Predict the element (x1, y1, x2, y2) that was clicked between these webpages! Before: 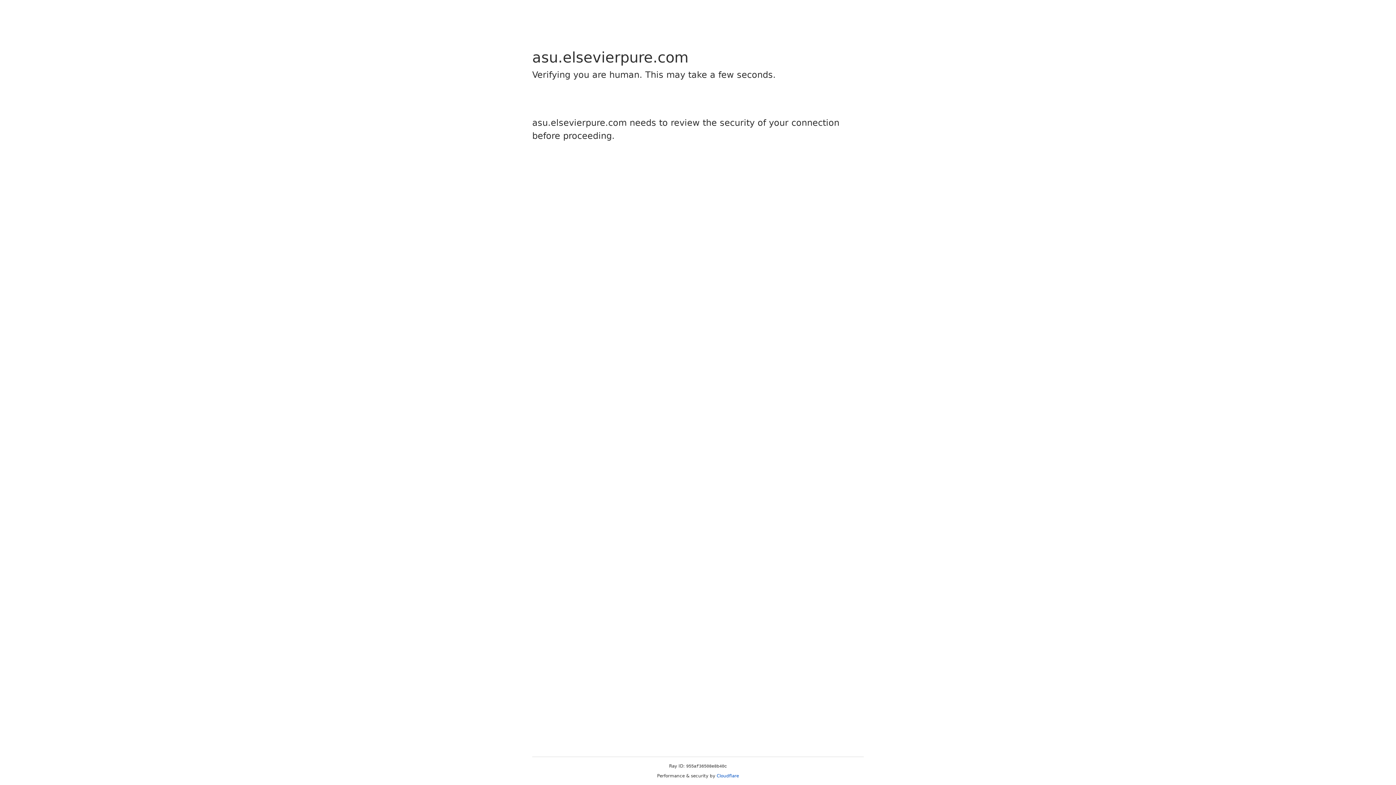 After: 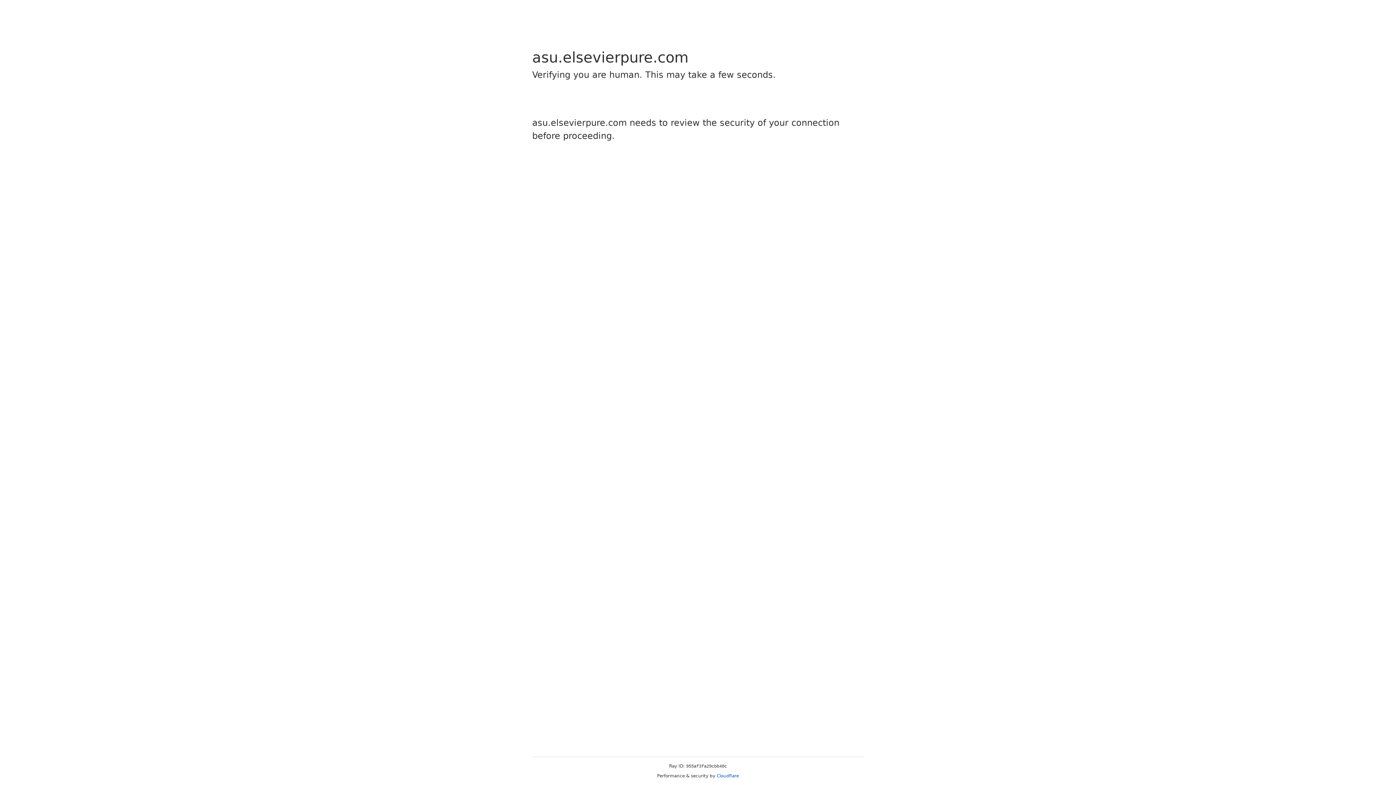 Action: bbox: (716, 773, 739, 778) label: Cloudflare